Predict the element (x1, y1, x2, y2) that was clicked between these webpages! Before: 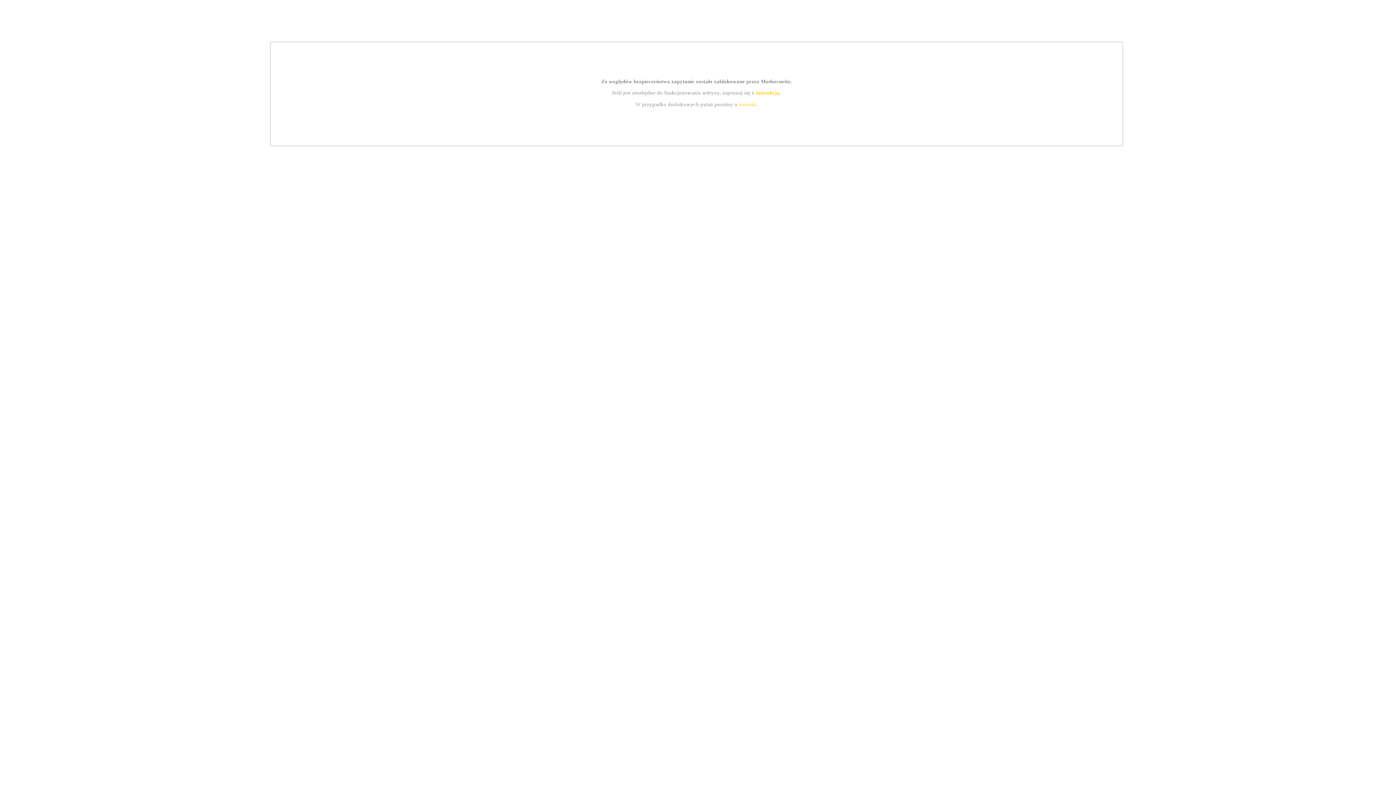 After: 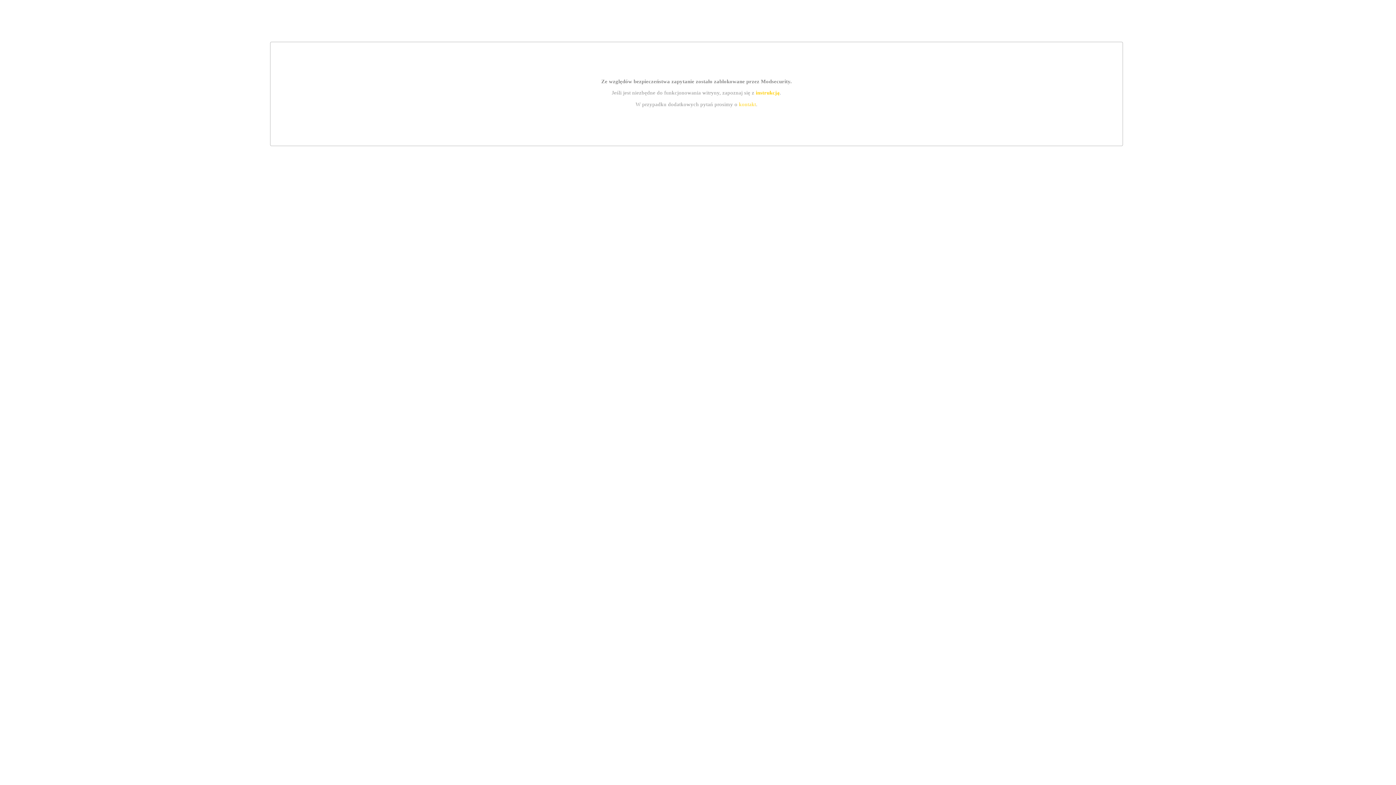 Action: label: instrukcją bbox: (755, 89, 779, 95)